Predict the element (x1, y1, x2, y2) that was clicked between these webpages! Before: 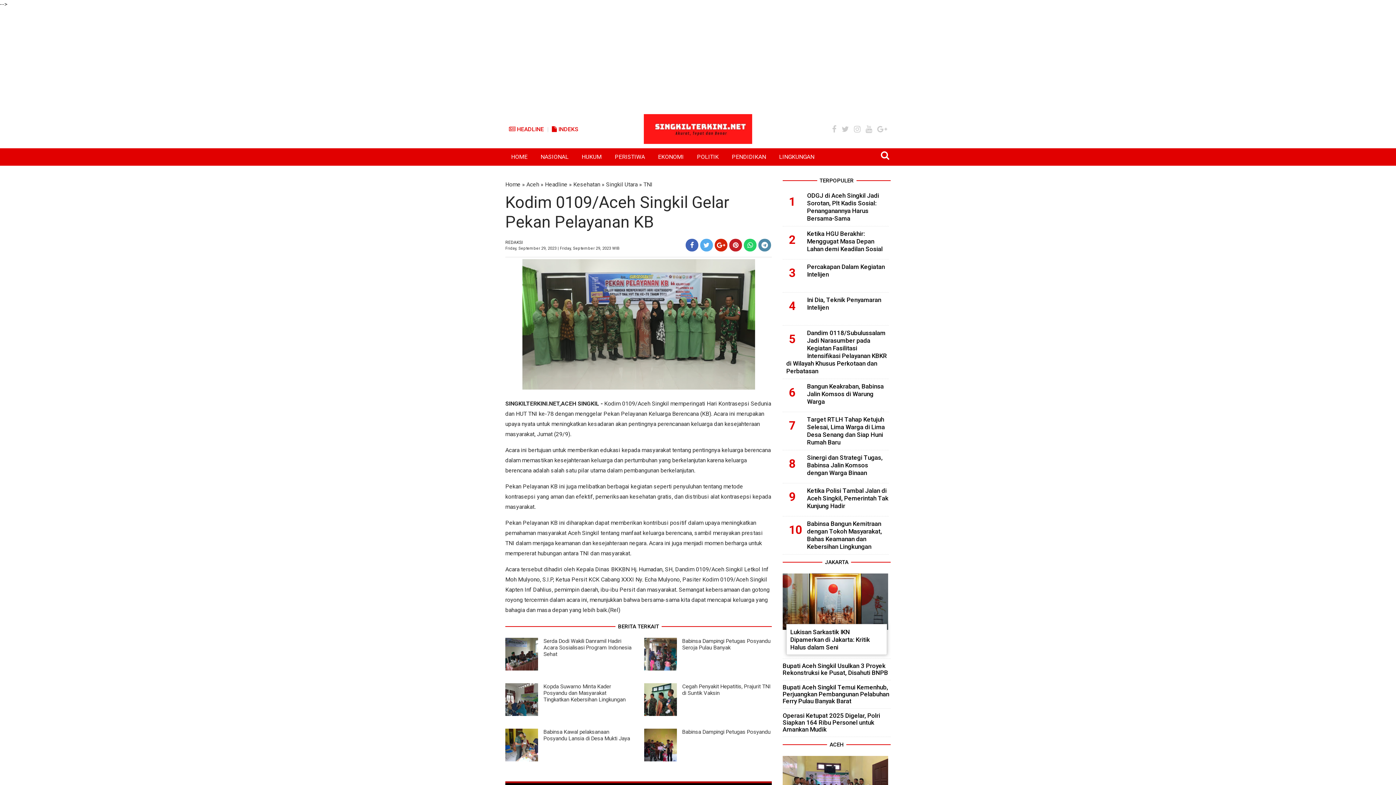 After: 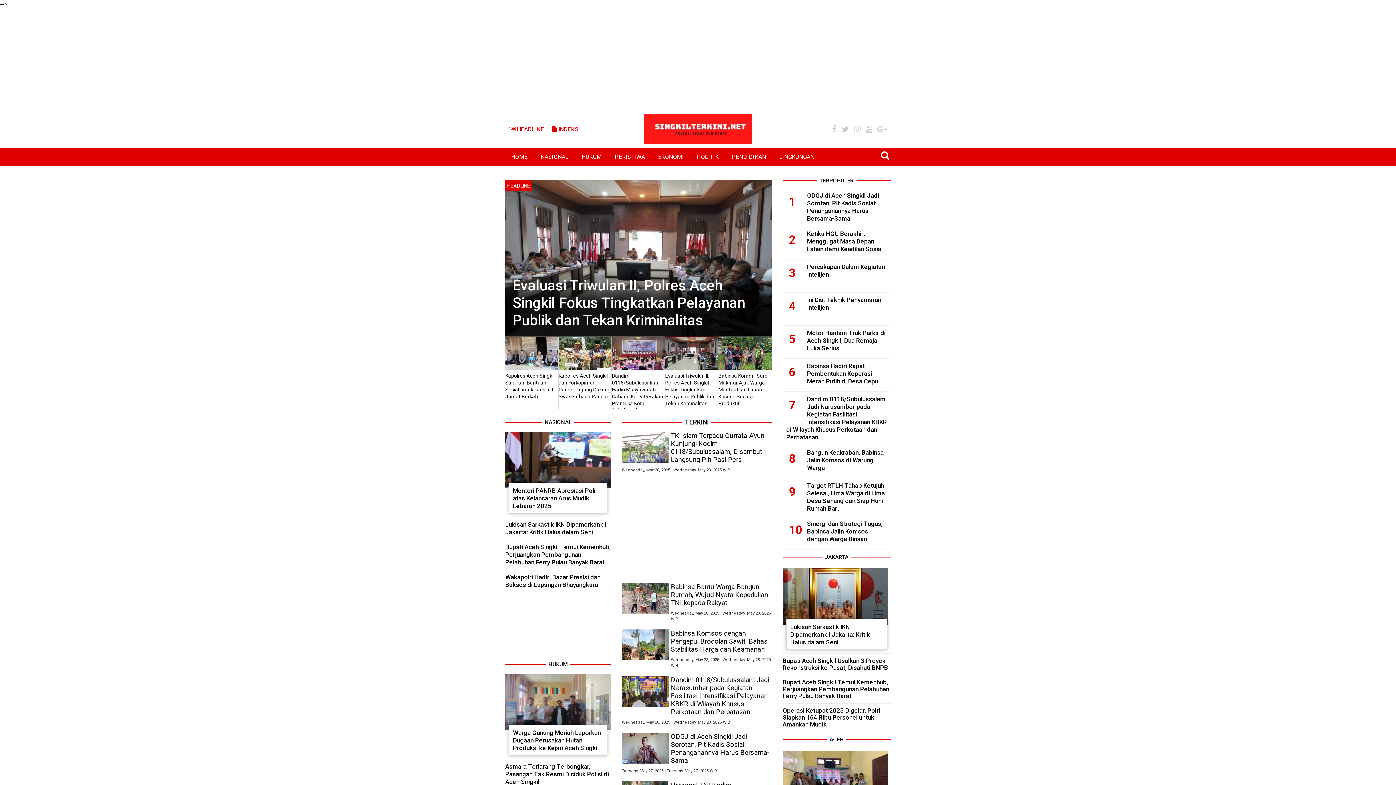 Action: bbox: (644, 114, 752, 143)